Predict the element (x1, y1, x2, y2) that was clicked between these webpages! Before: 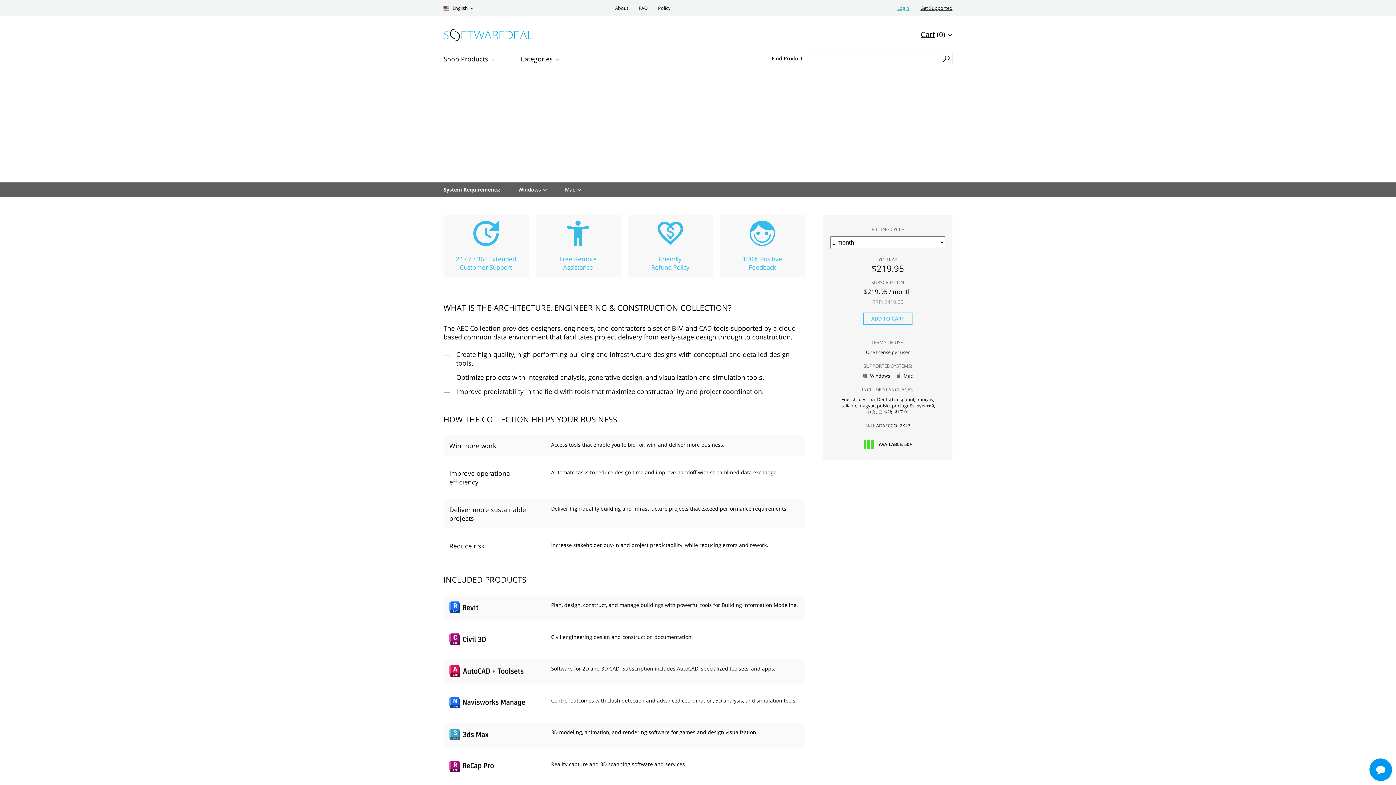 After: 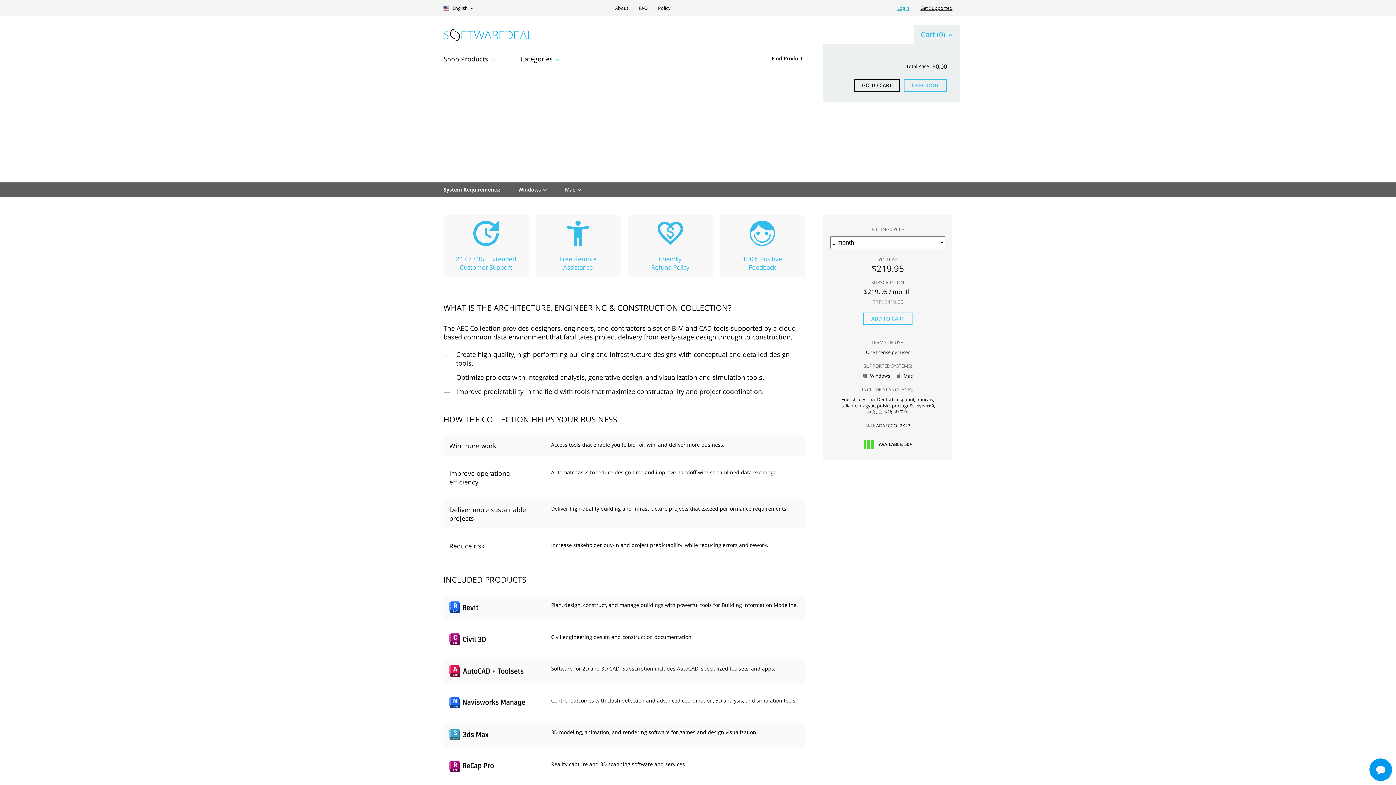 Action: bbox: (913, 25, 960, 44) label: Cart (0)